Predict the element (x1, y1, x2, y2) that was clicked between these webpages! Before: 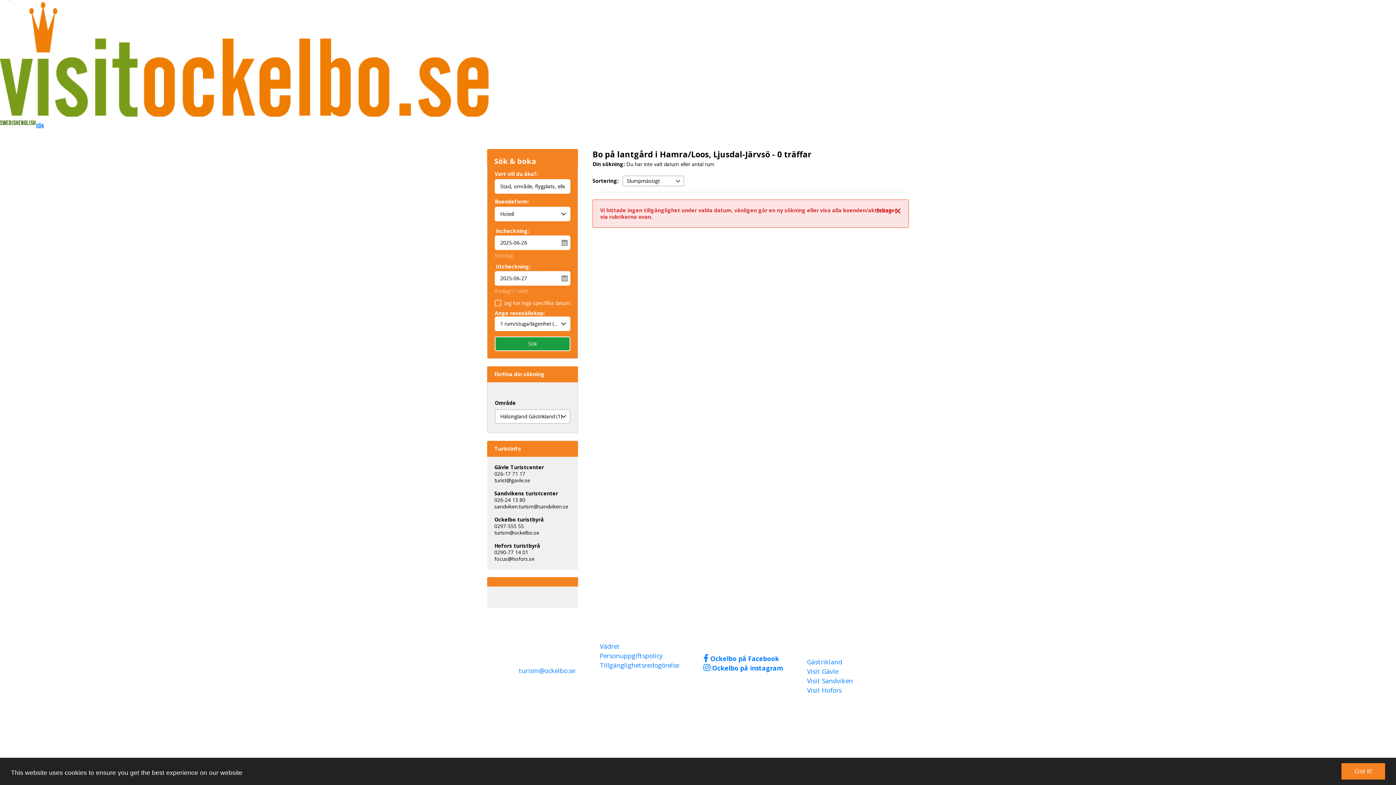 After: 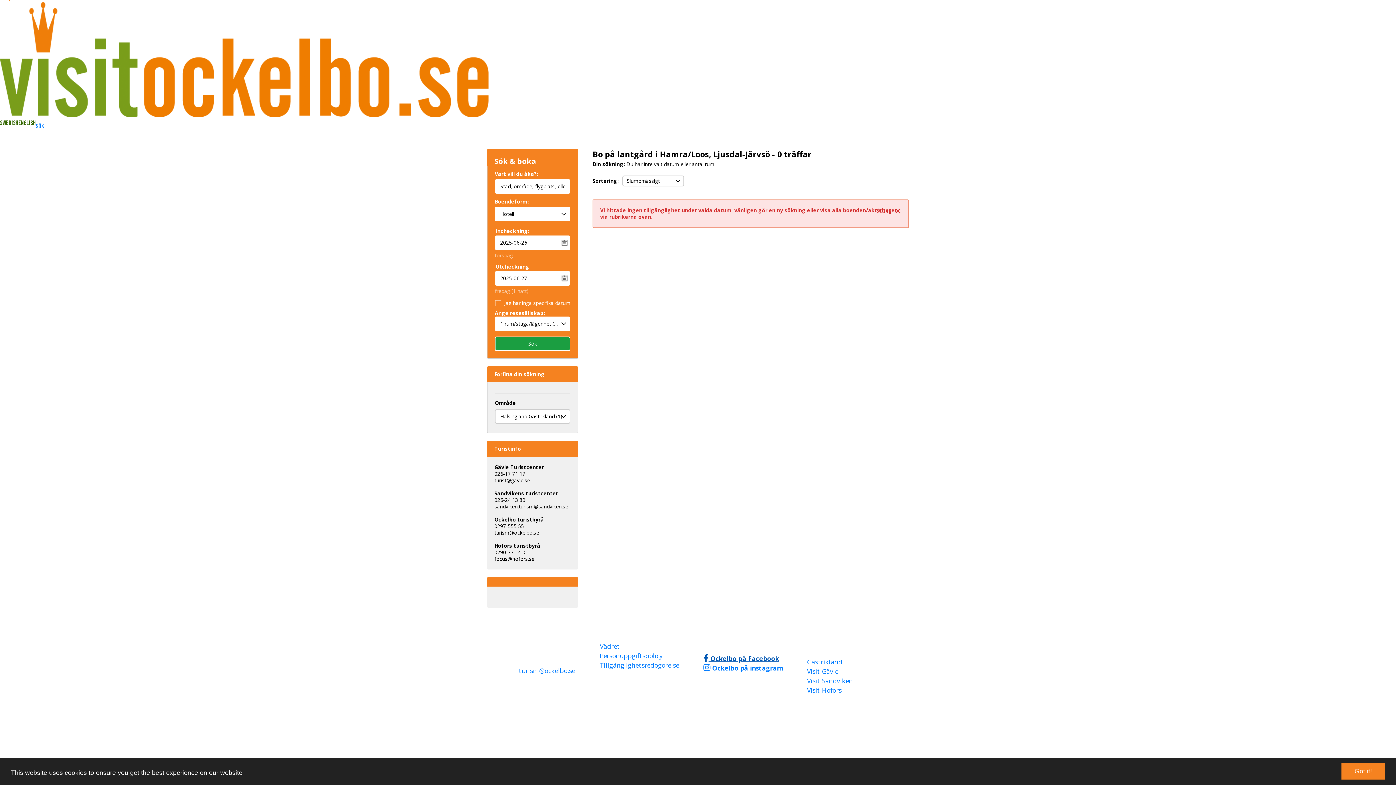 Action: bbox: (703, 654, 779, 663) label: Ockelbo på Facebook (opens in a new window)